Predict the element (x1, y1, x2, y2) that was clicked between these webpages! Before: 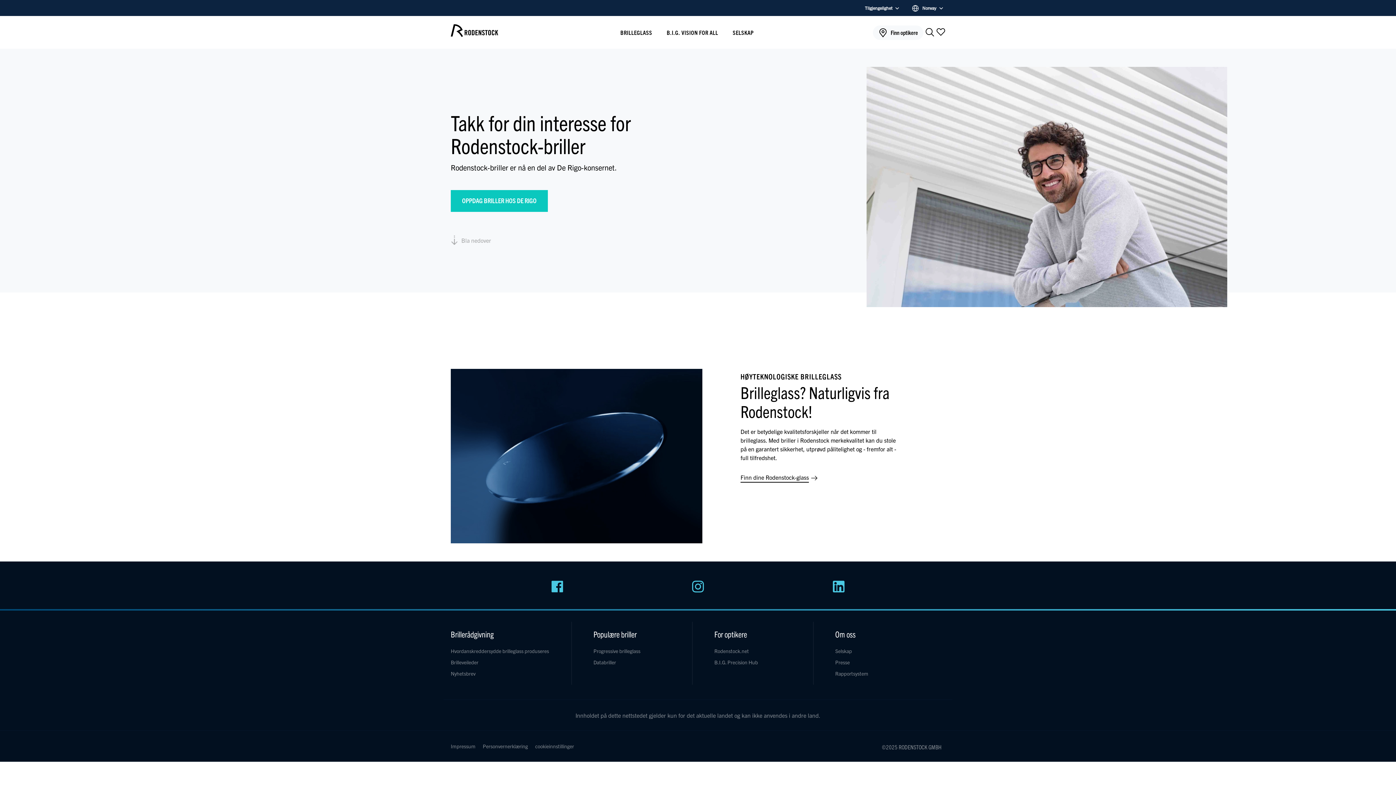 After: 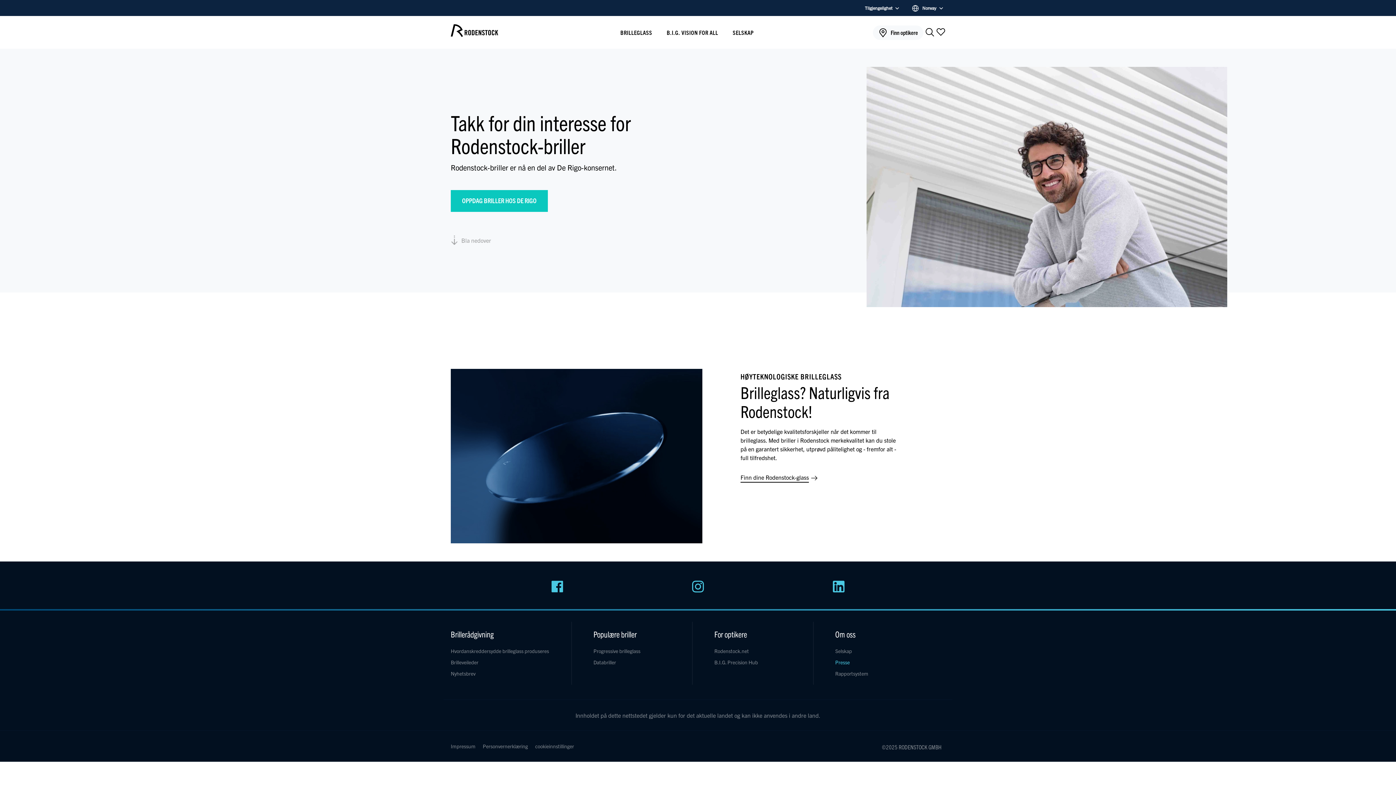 Action: bbox: (835, 659, 850, 665) label: Presse